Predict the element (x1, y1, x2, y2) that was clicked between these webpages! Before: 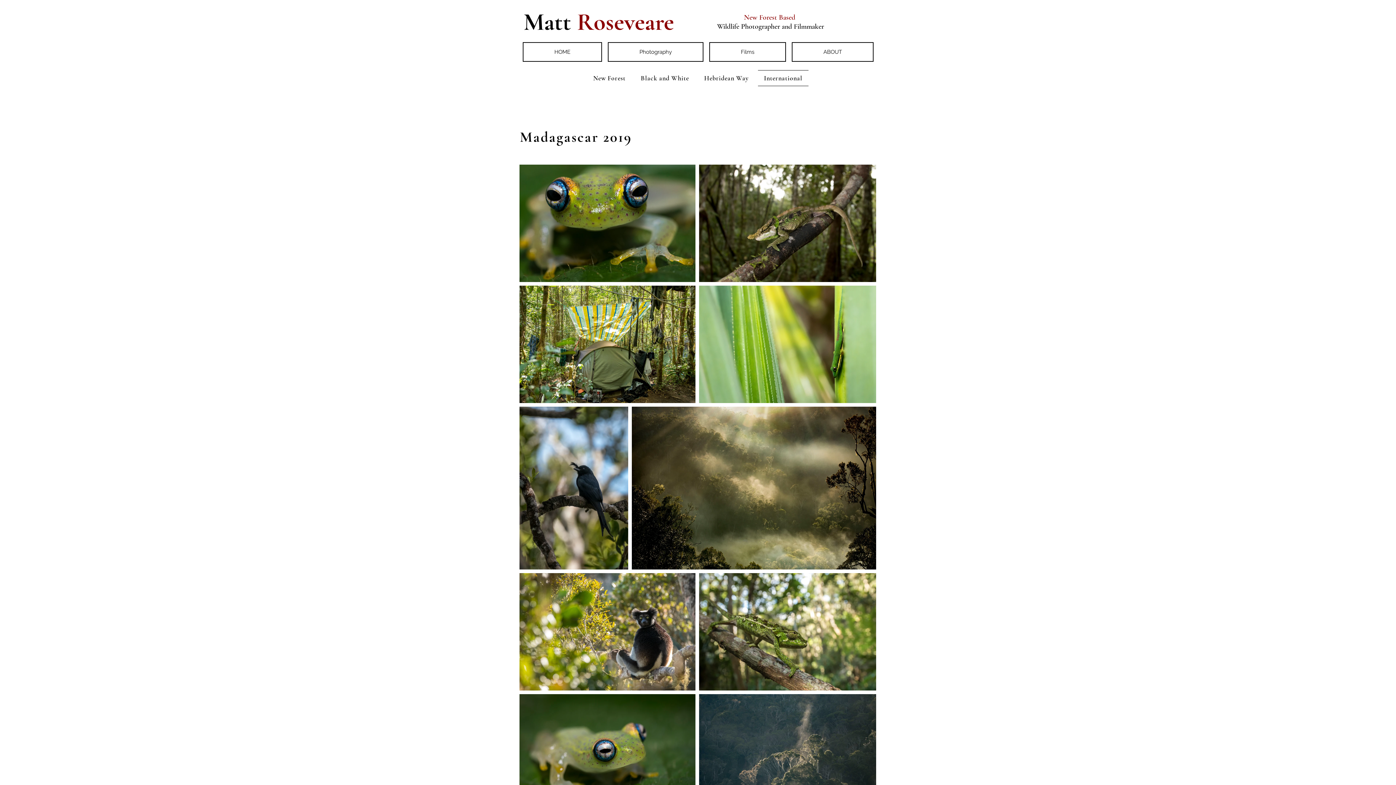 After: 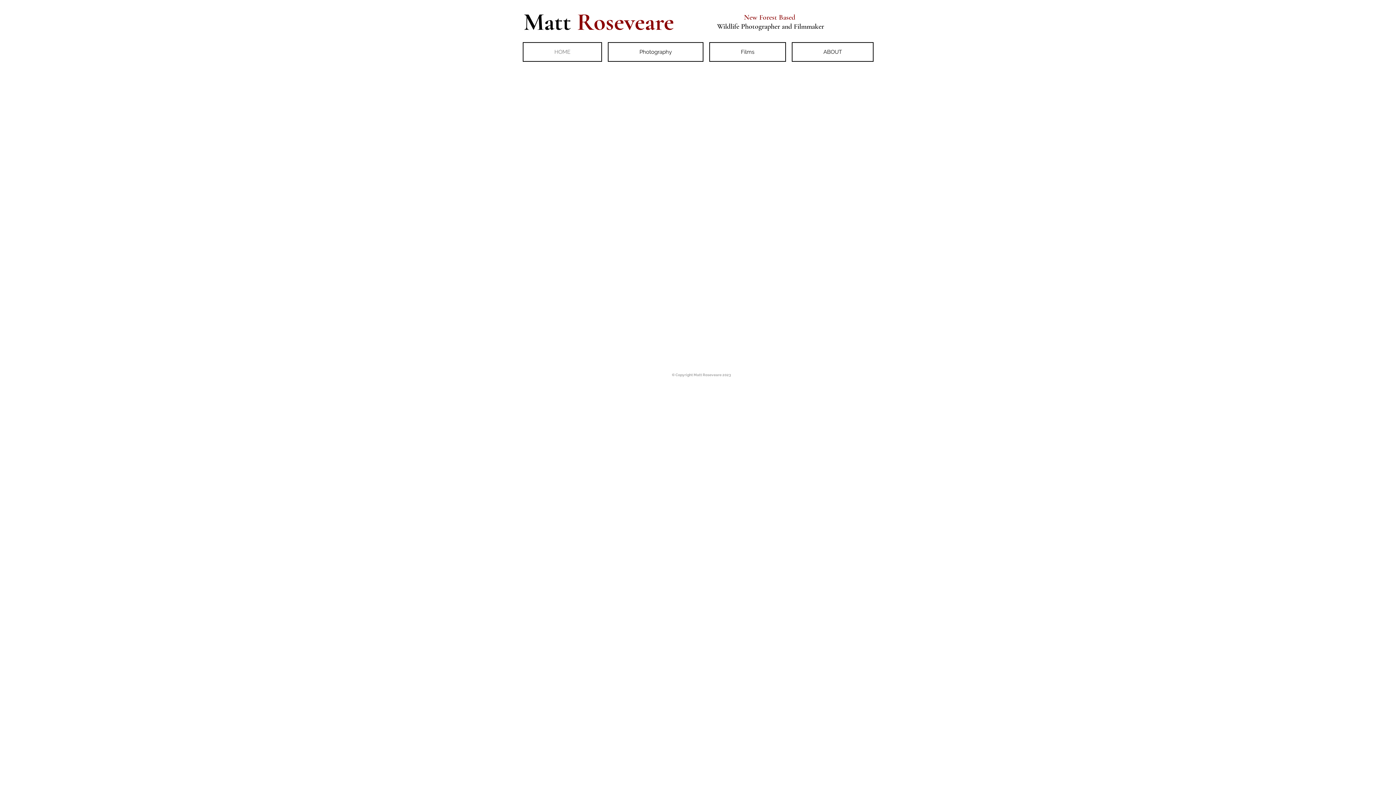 Action: label: HOME bbox: (522, 42, 602, 61)